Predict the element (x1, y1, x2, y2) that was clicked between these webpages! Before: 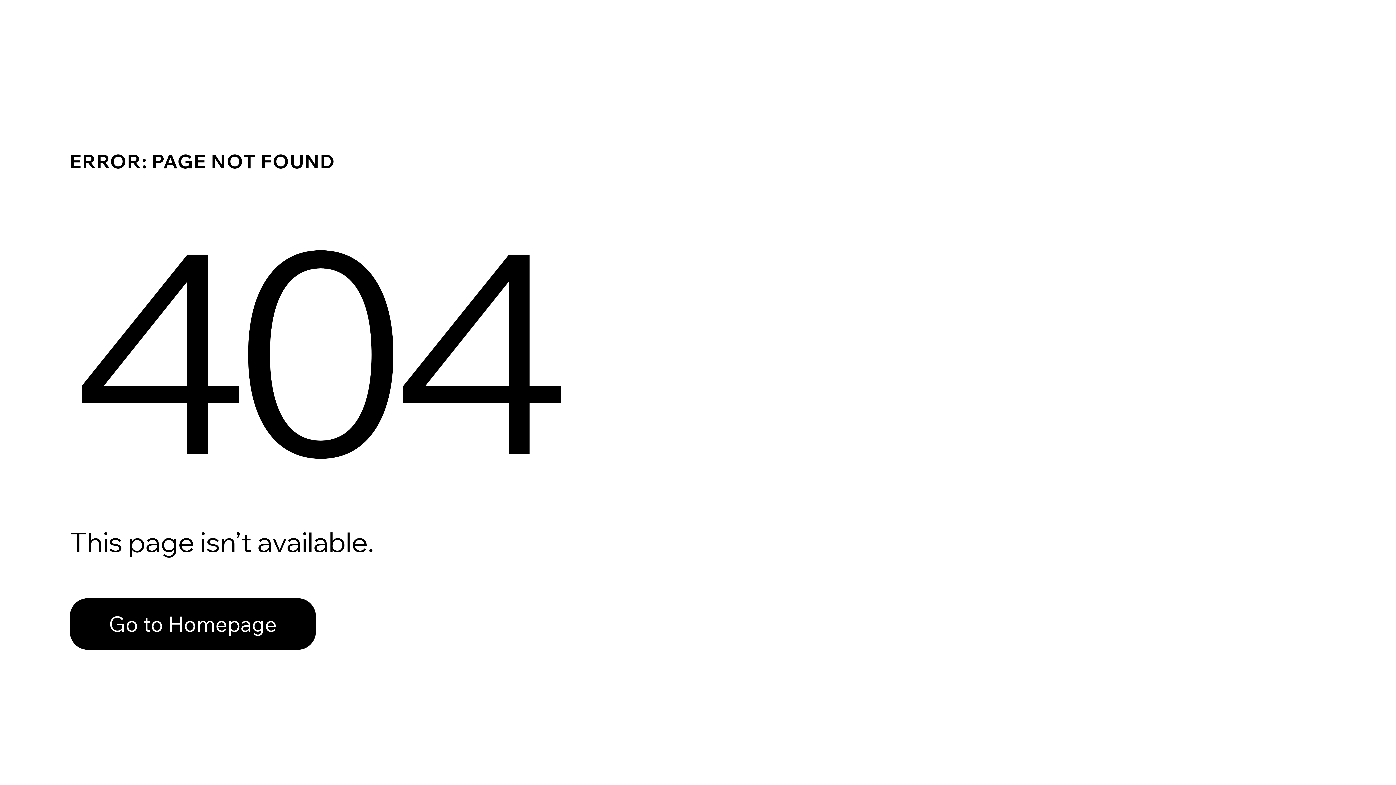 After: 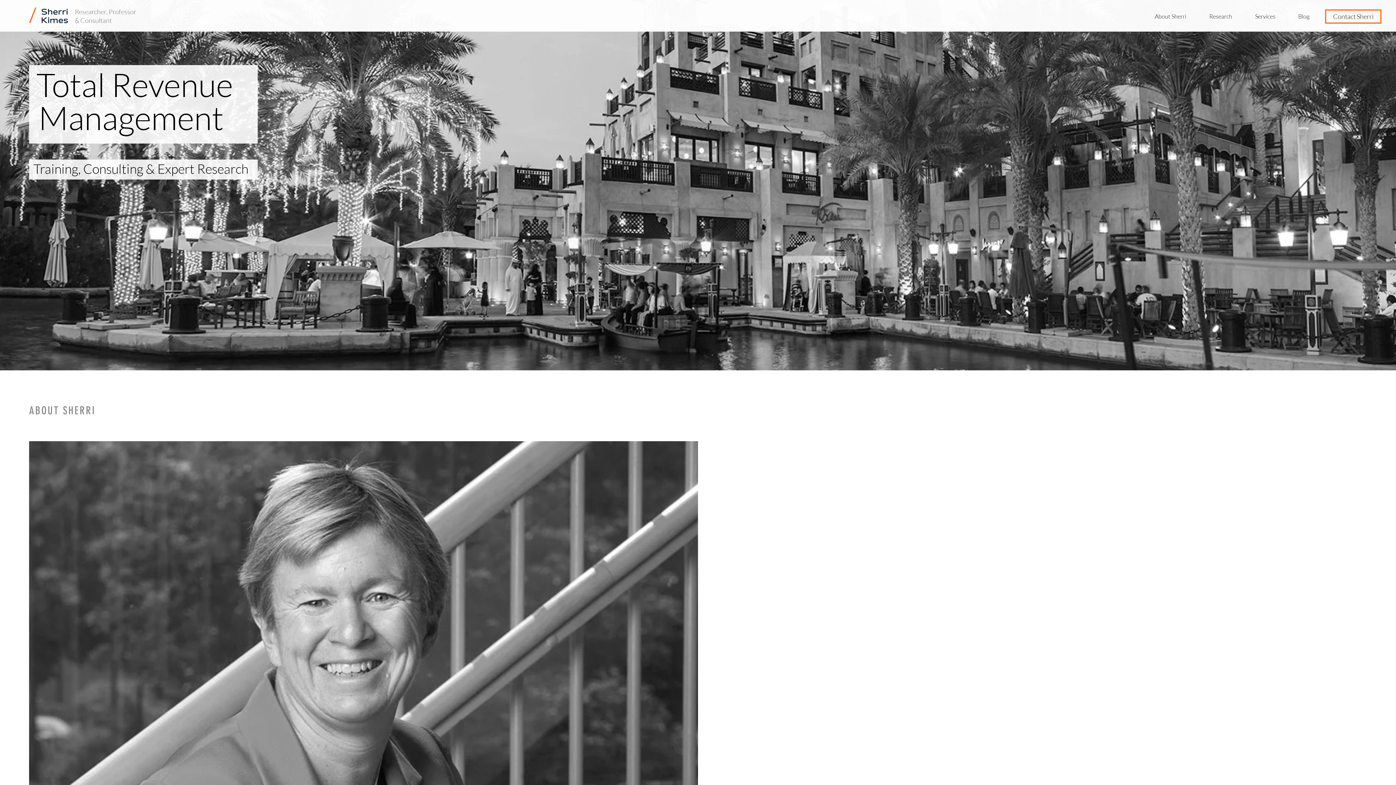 Action: bbox: (69, 598, 316, 650) label: Go to Homepage